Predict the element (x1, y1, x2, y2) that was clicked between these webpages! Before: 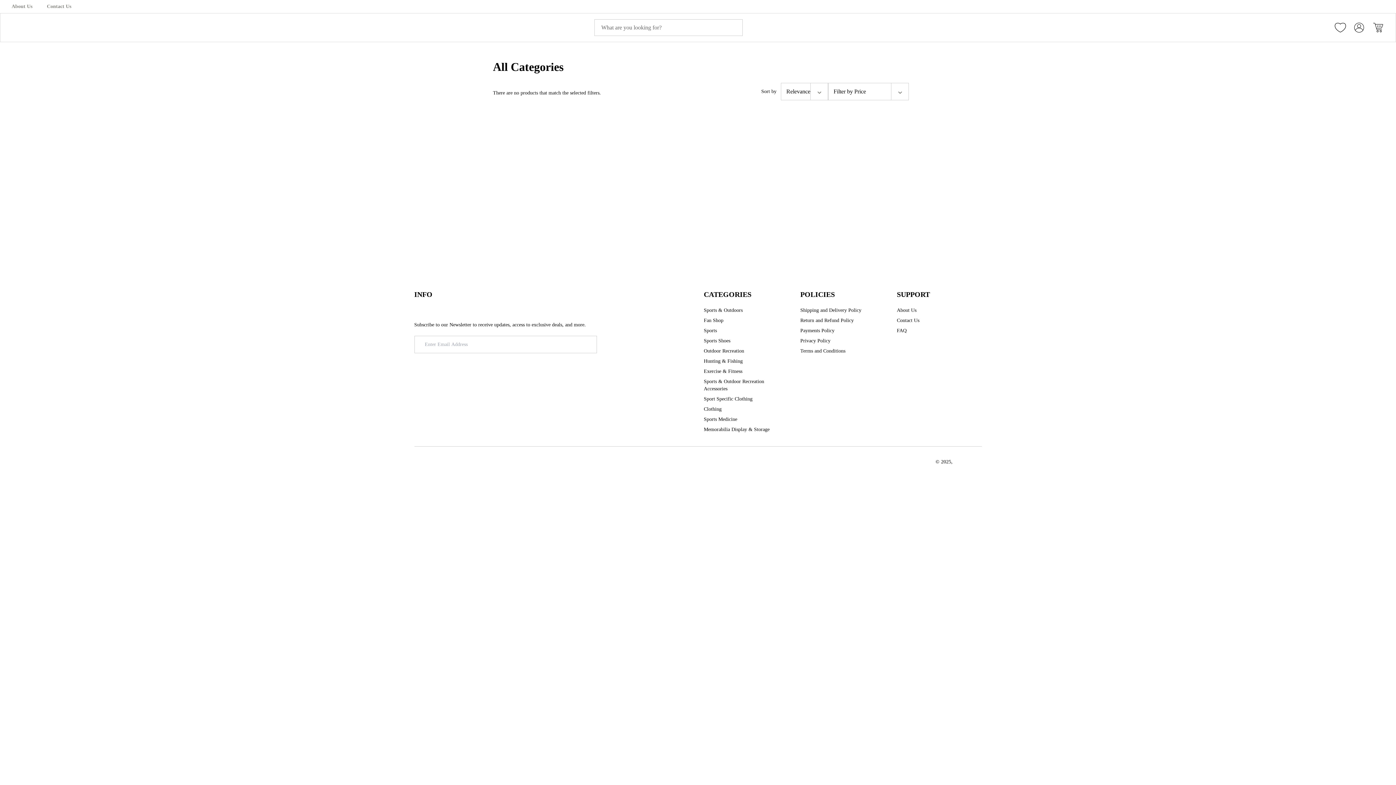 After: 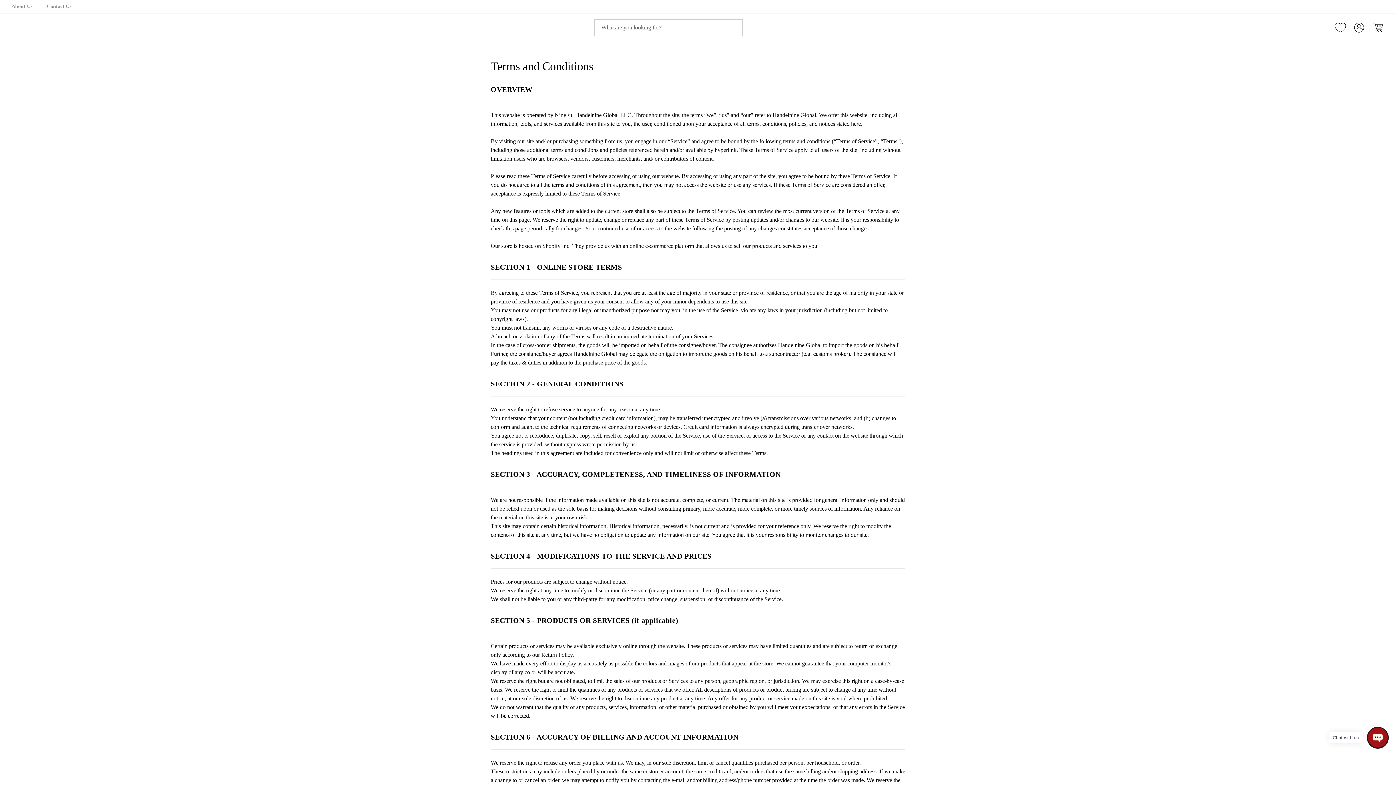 Action: label: Terms and Conditions bbox: (800, 347, 845, 354)